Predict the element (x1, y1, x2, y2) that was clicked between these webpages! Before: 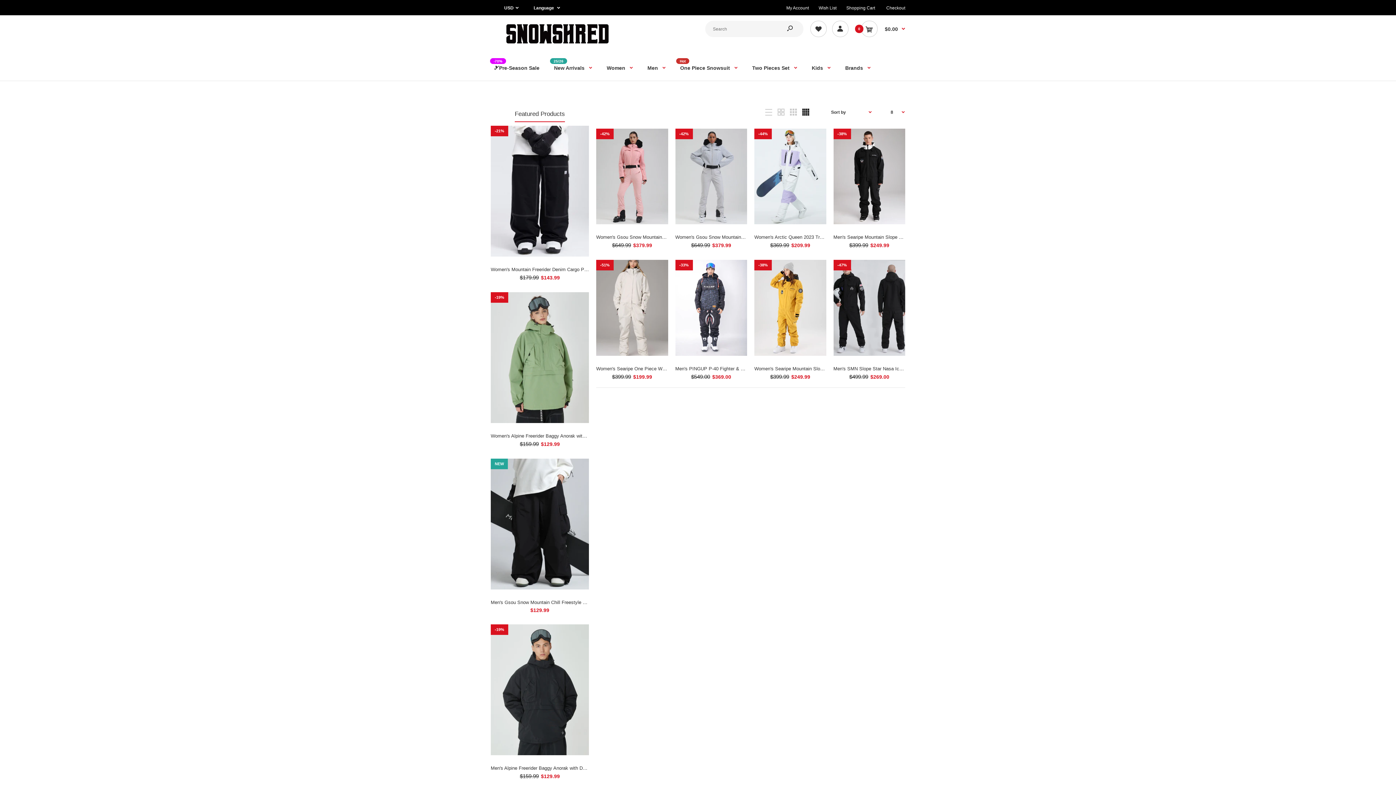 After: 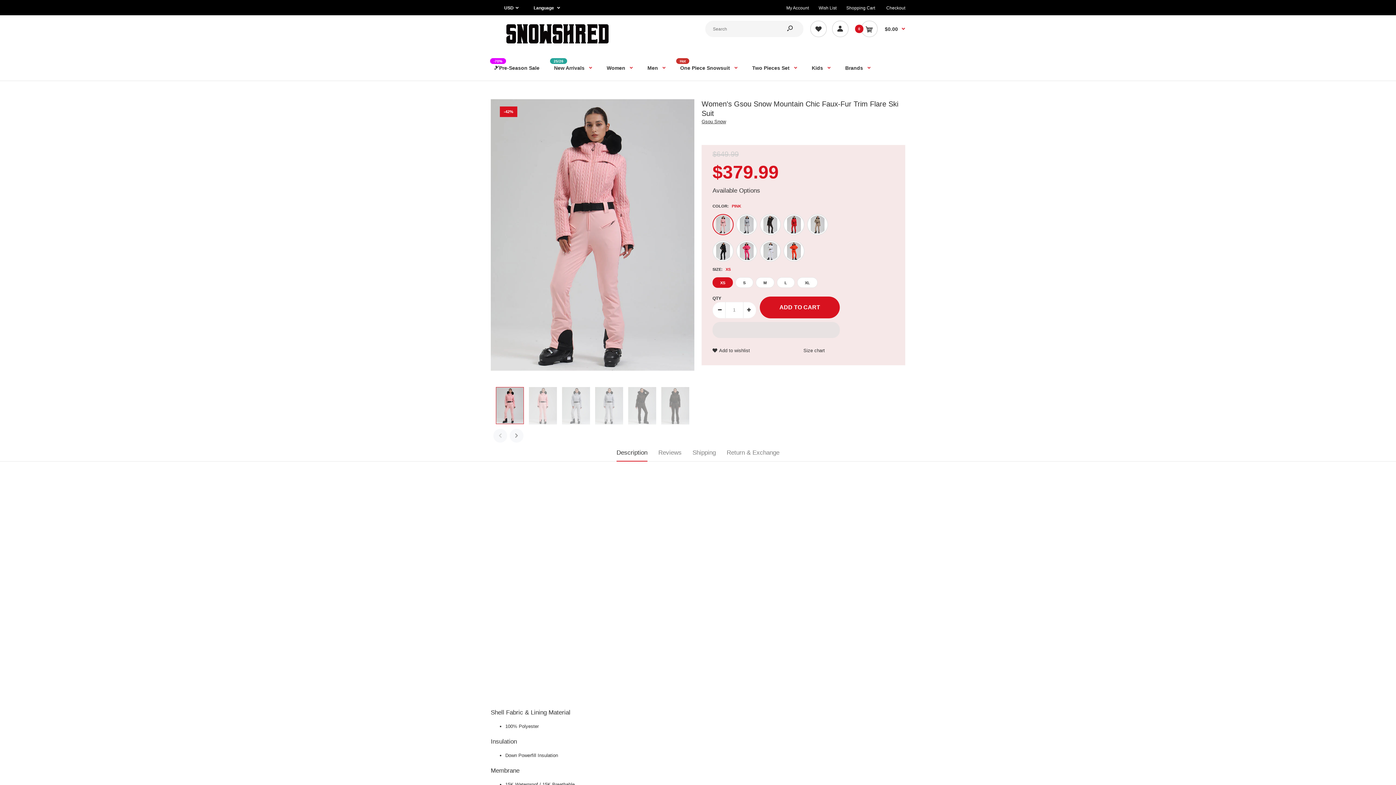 Action: bbox: (596, 128, 668, 224)